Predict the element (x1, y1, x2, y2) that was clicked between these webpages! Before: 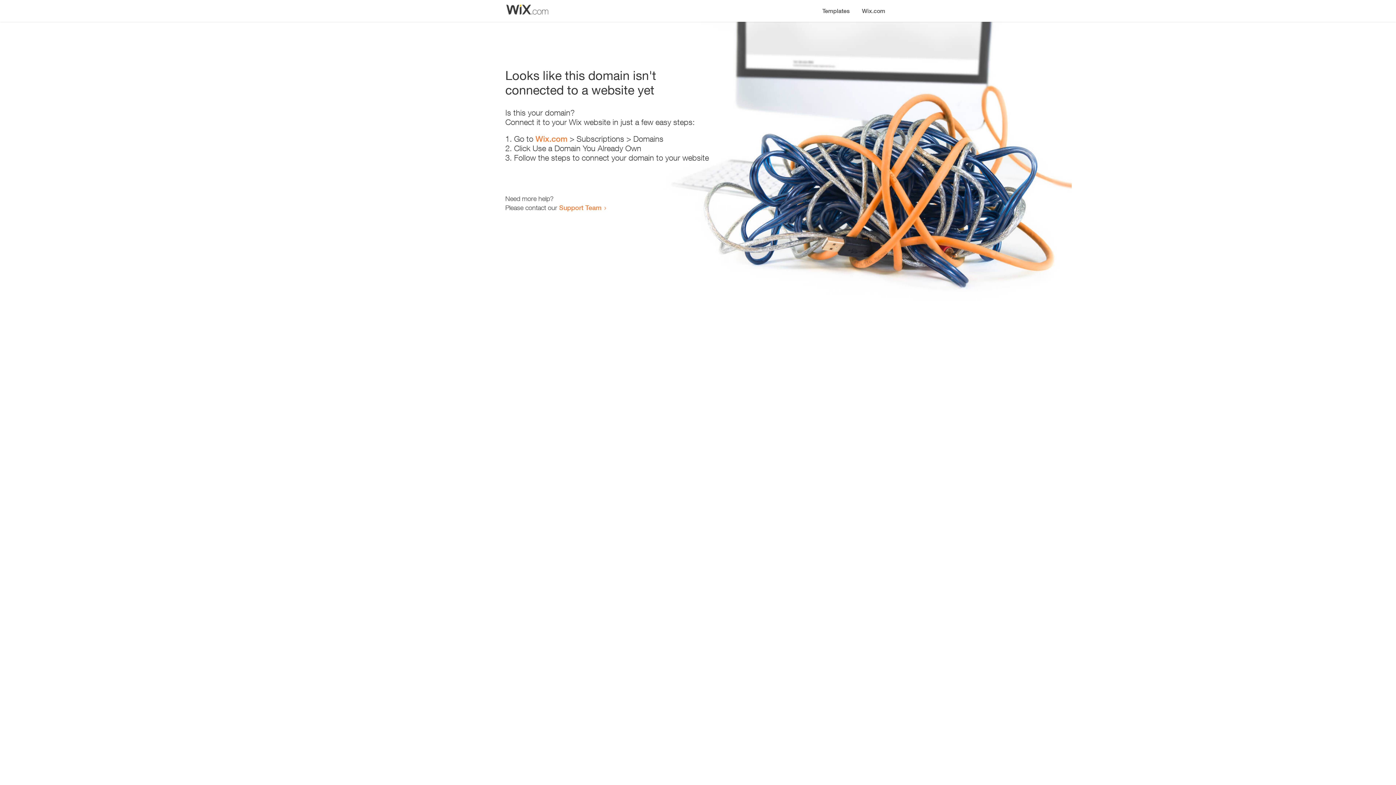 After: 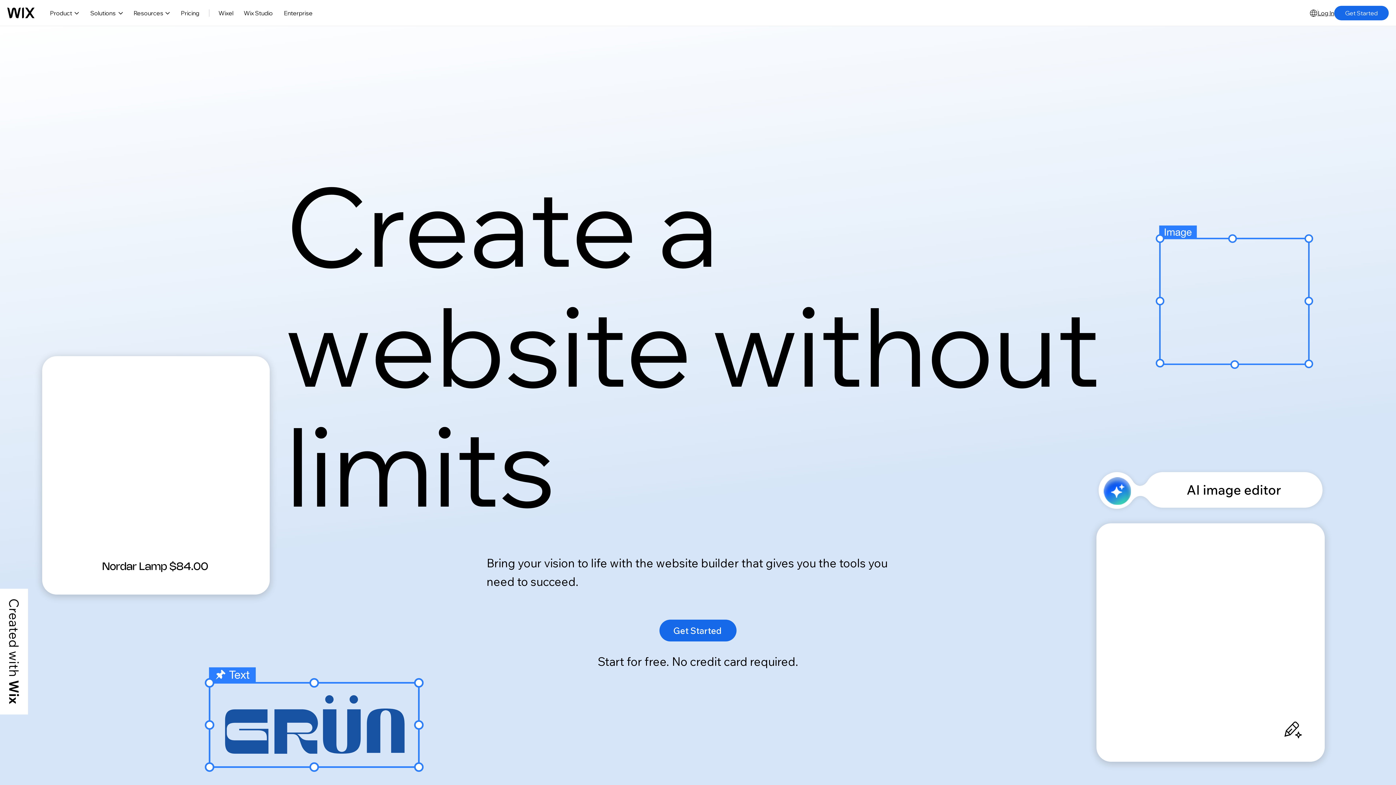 Action: label: Wix.com bbox: (856, 0, 890, 14)